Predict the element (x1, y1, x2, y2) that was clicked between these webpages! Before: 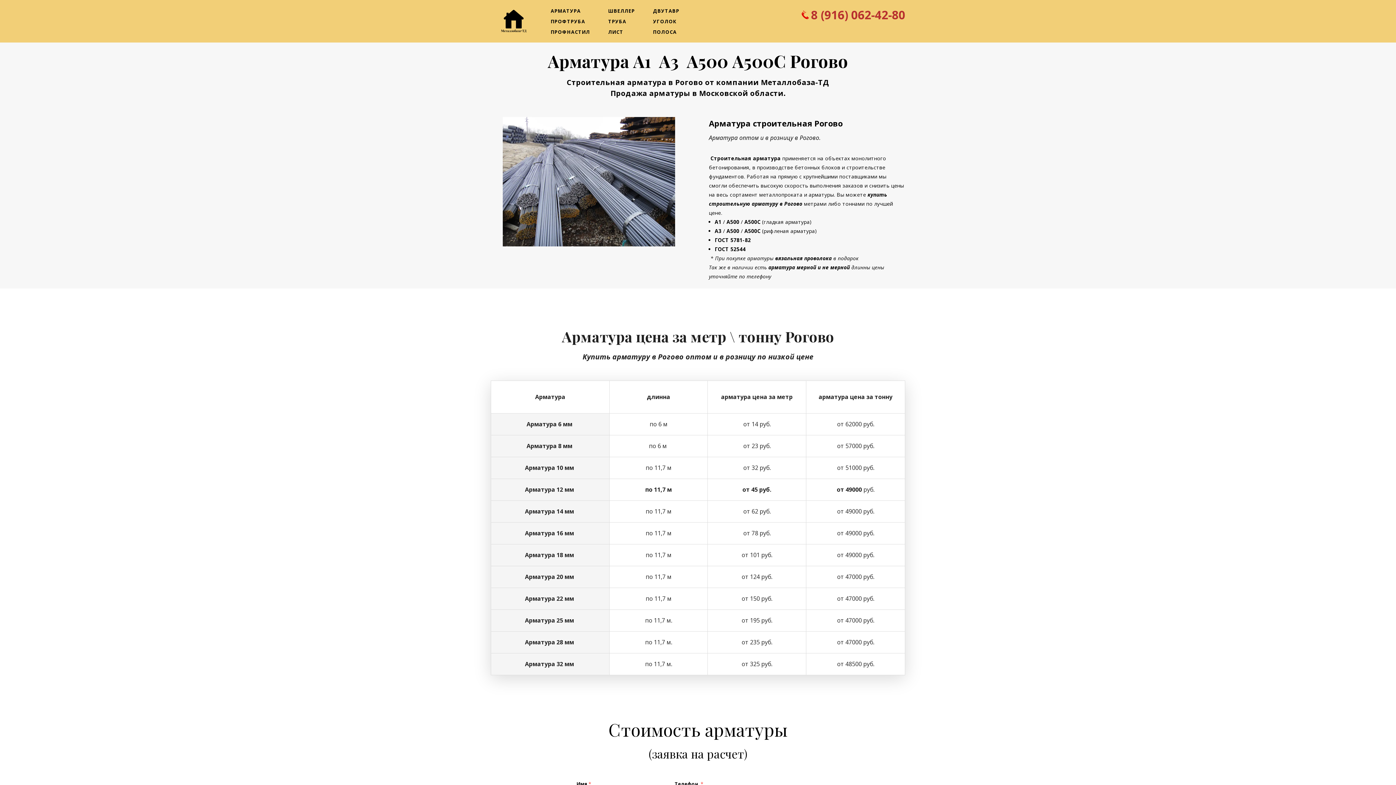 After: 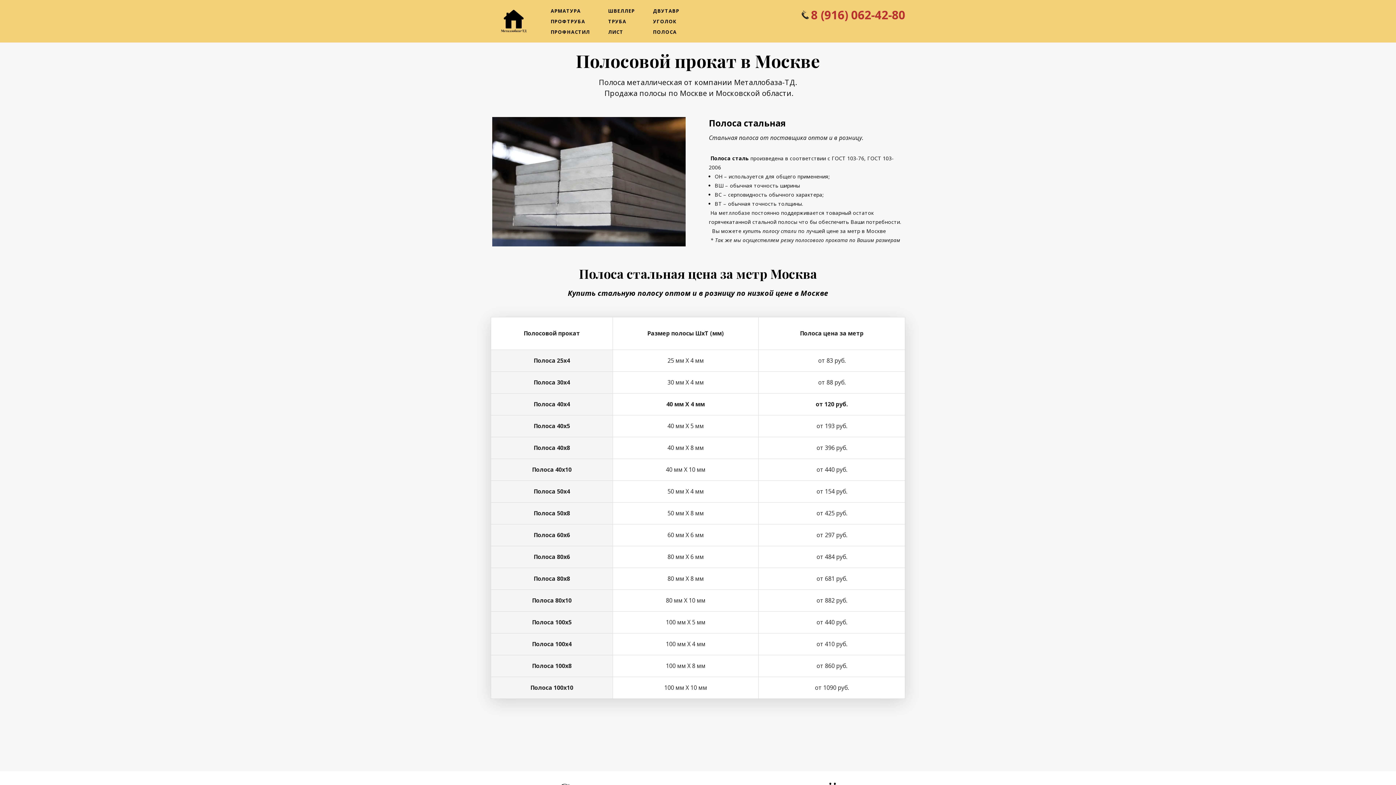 Action: label: ПОЛОСА bbox: (653, 28, 676, 35)